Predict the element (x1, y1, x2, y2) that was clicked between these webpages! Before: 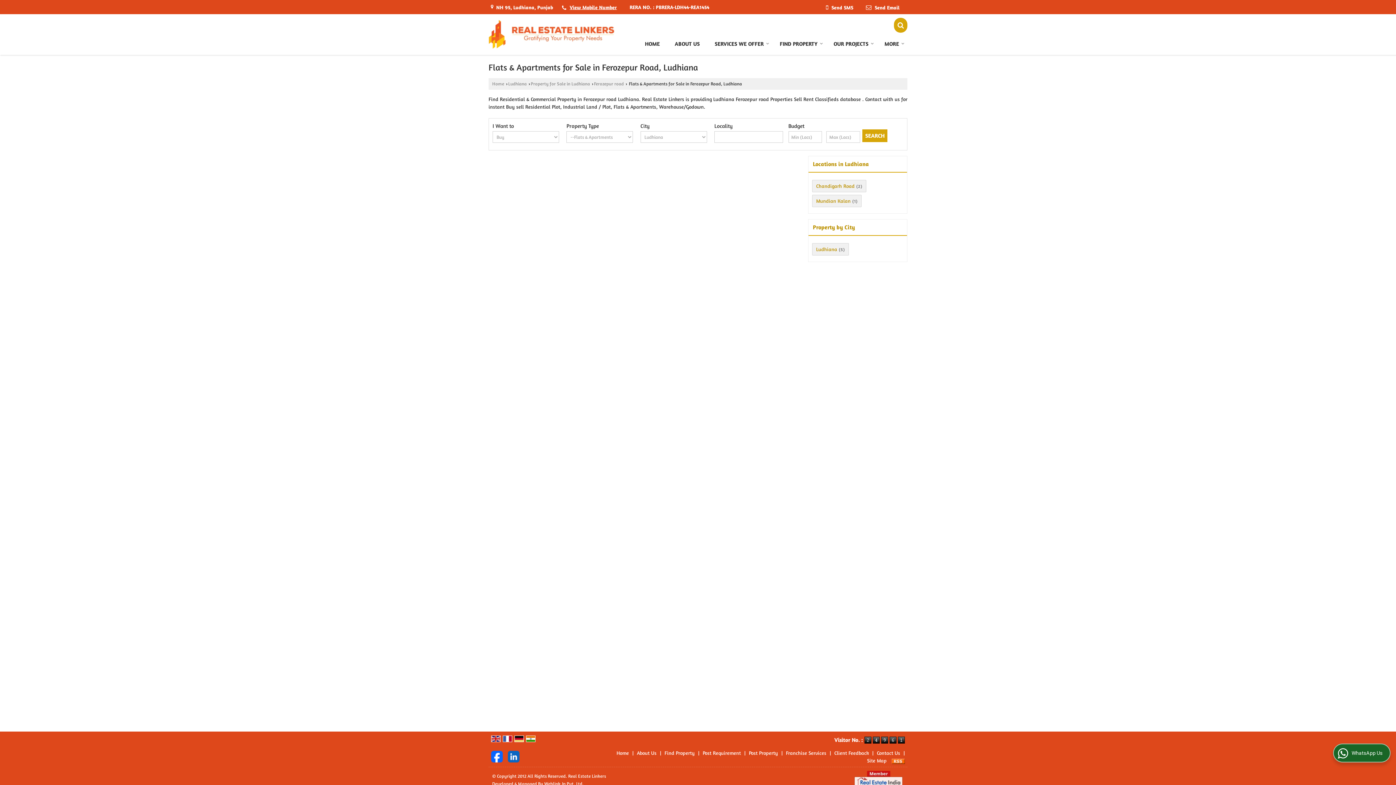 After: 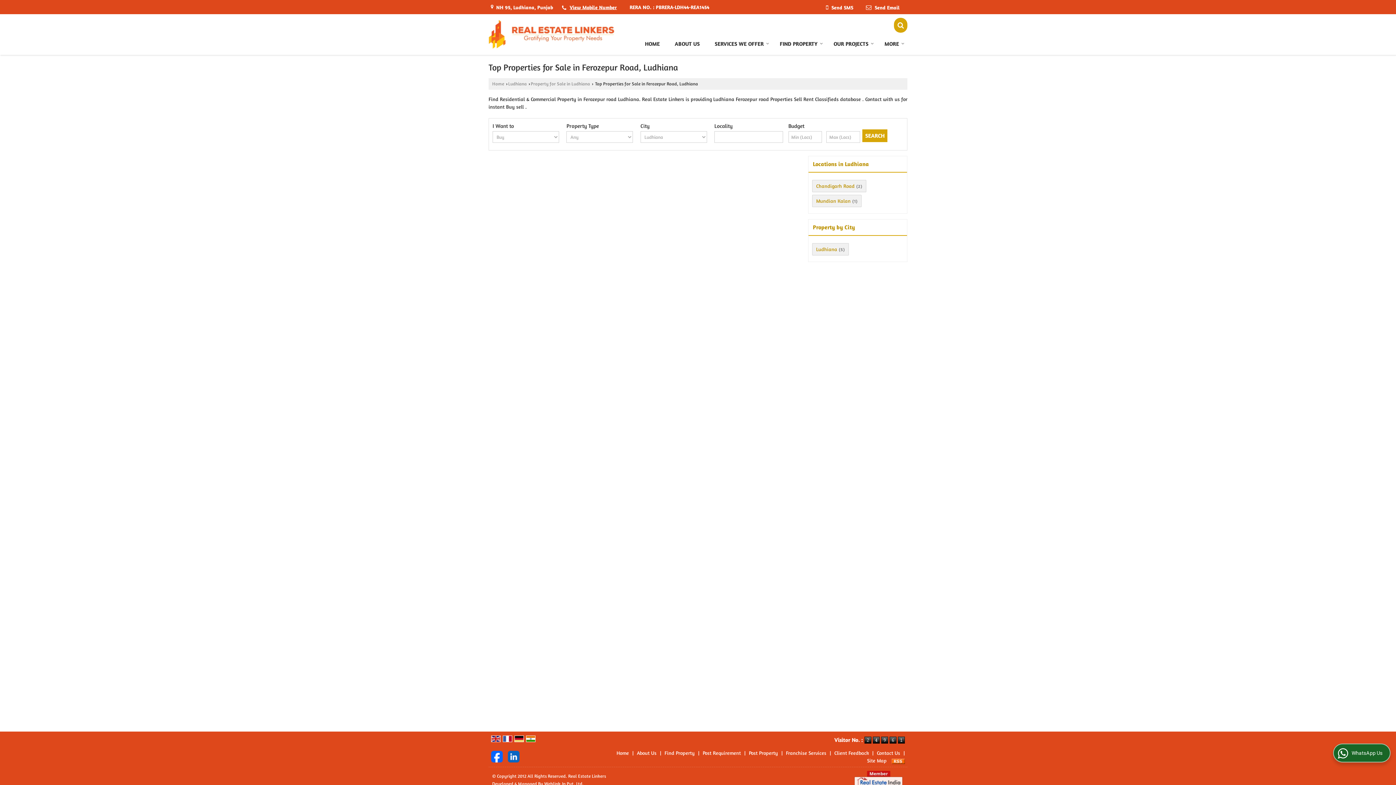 Action: label: Ferozepur road bbox: (594, 81, 624, 86)